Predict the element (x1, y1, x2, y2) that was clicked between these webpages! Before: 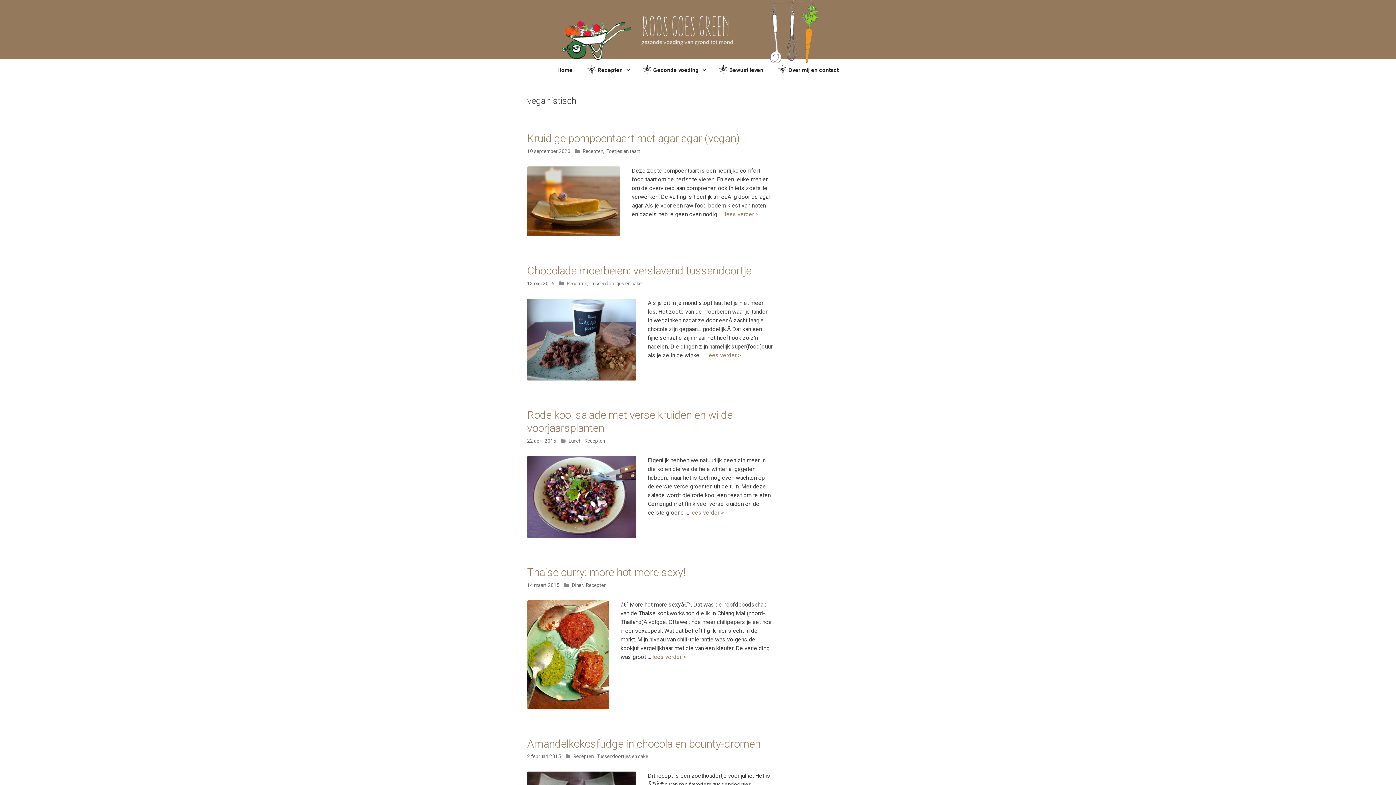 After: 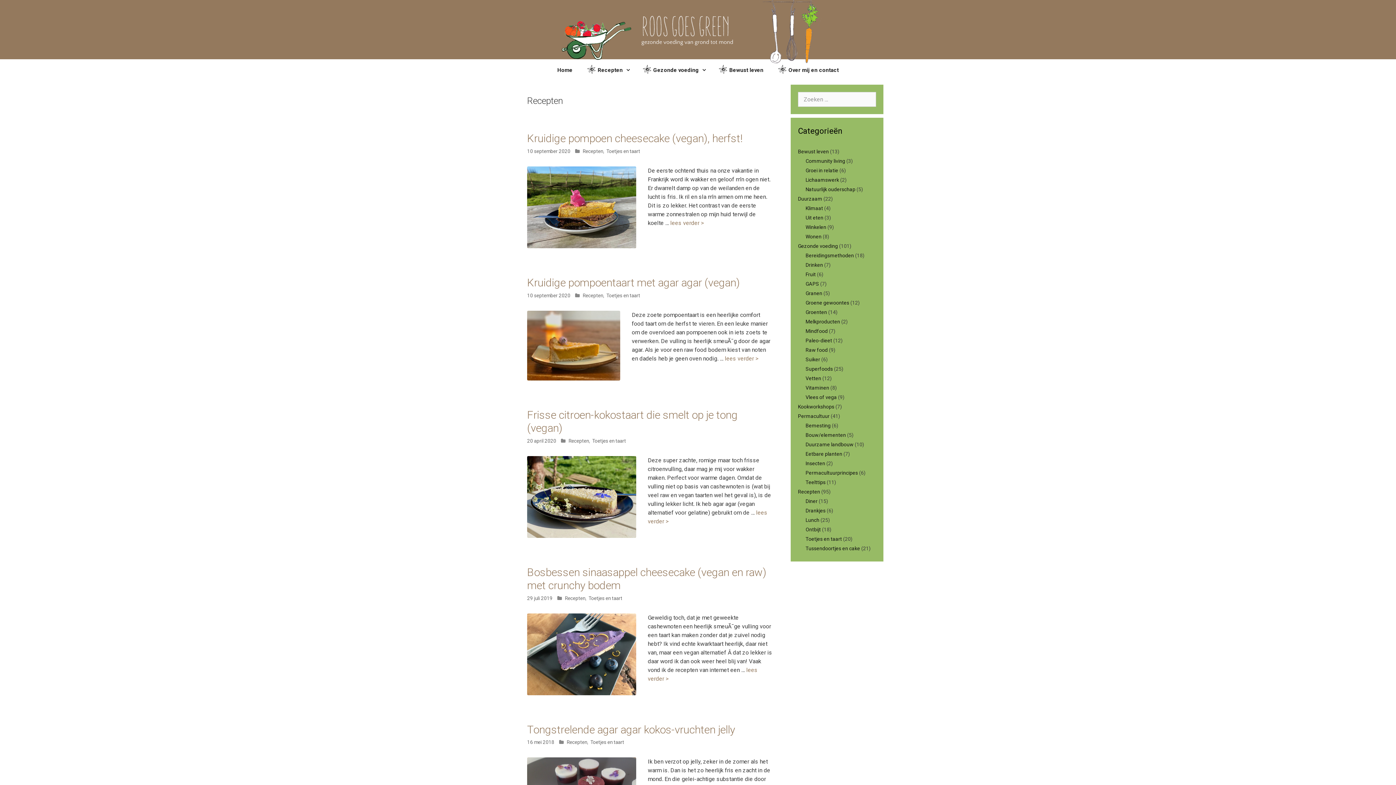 Action: label: Recepten bbox: (586, 582, 606, 588)